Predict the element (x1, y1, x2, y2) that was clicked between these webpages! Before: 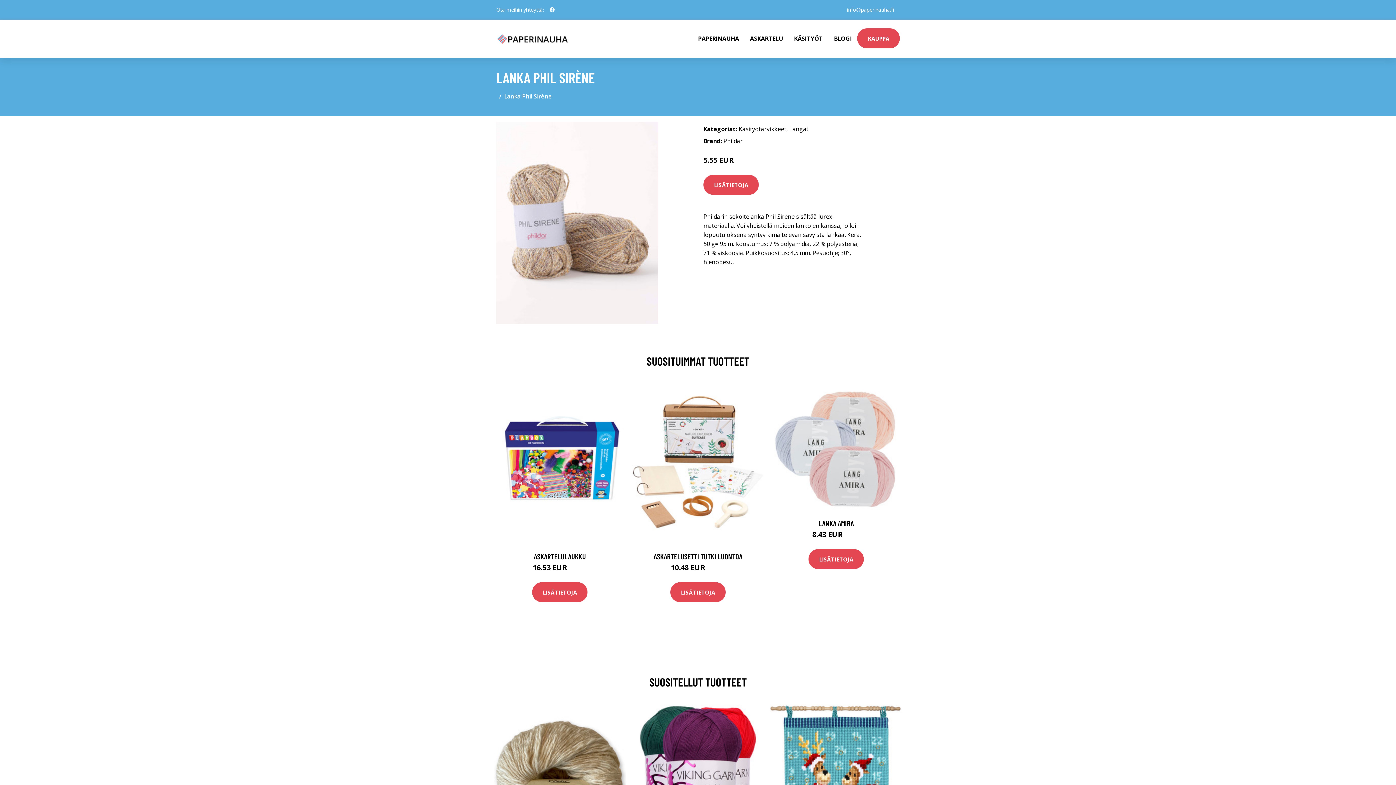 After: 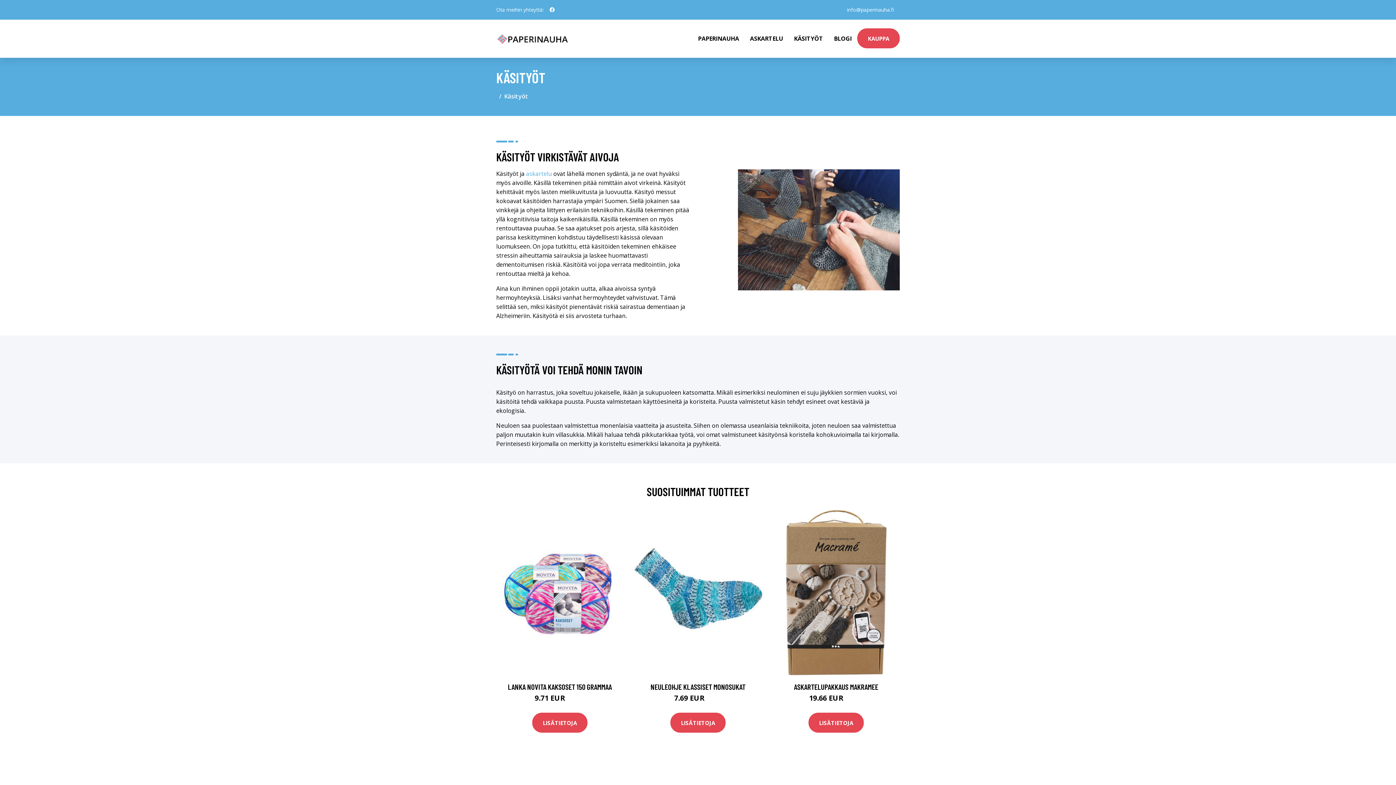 Action: bbox: (788, 19, 828, 57) label: KÄSITYÖT